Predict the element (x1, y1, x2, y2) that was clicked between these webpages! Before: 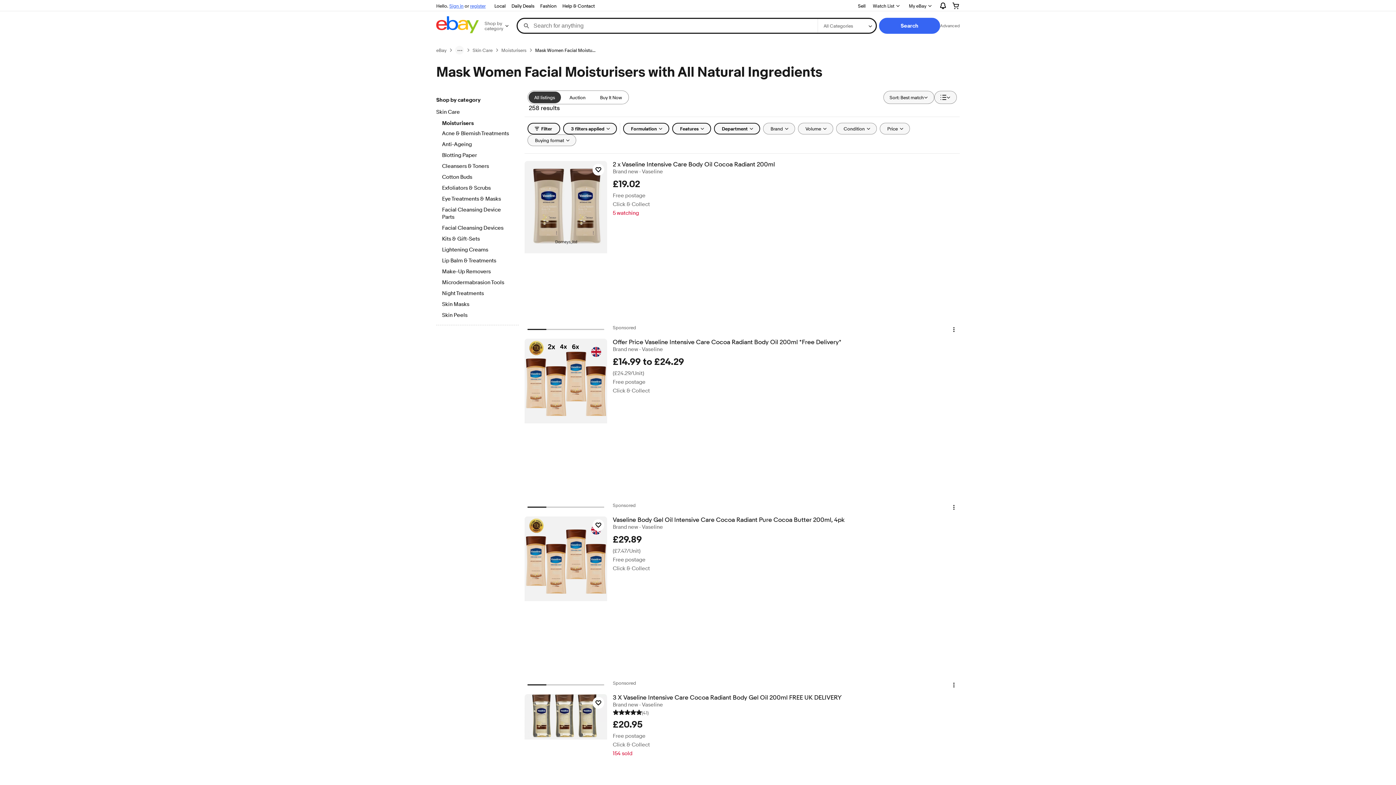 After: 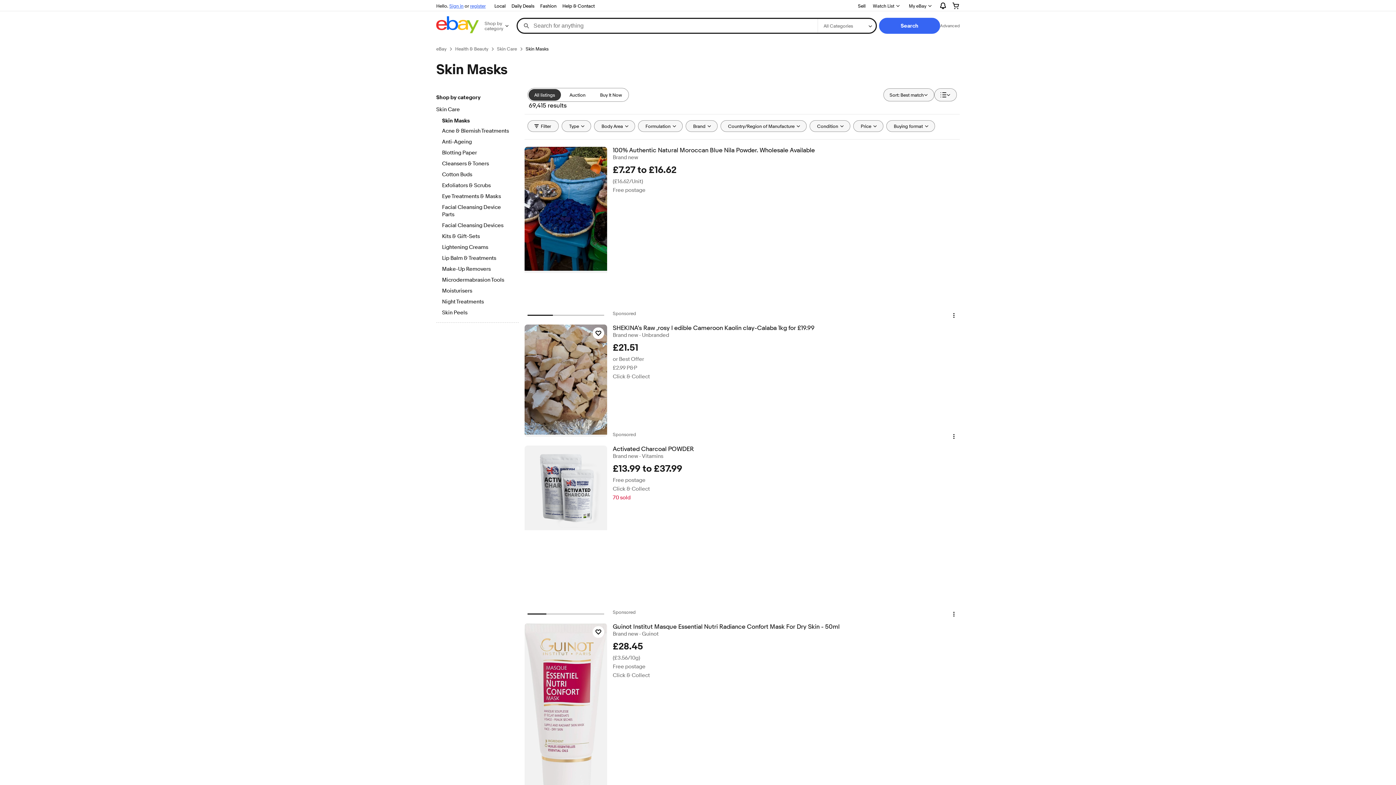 Action: bbox: (442, 301, 512, 309) label: Skin Masks